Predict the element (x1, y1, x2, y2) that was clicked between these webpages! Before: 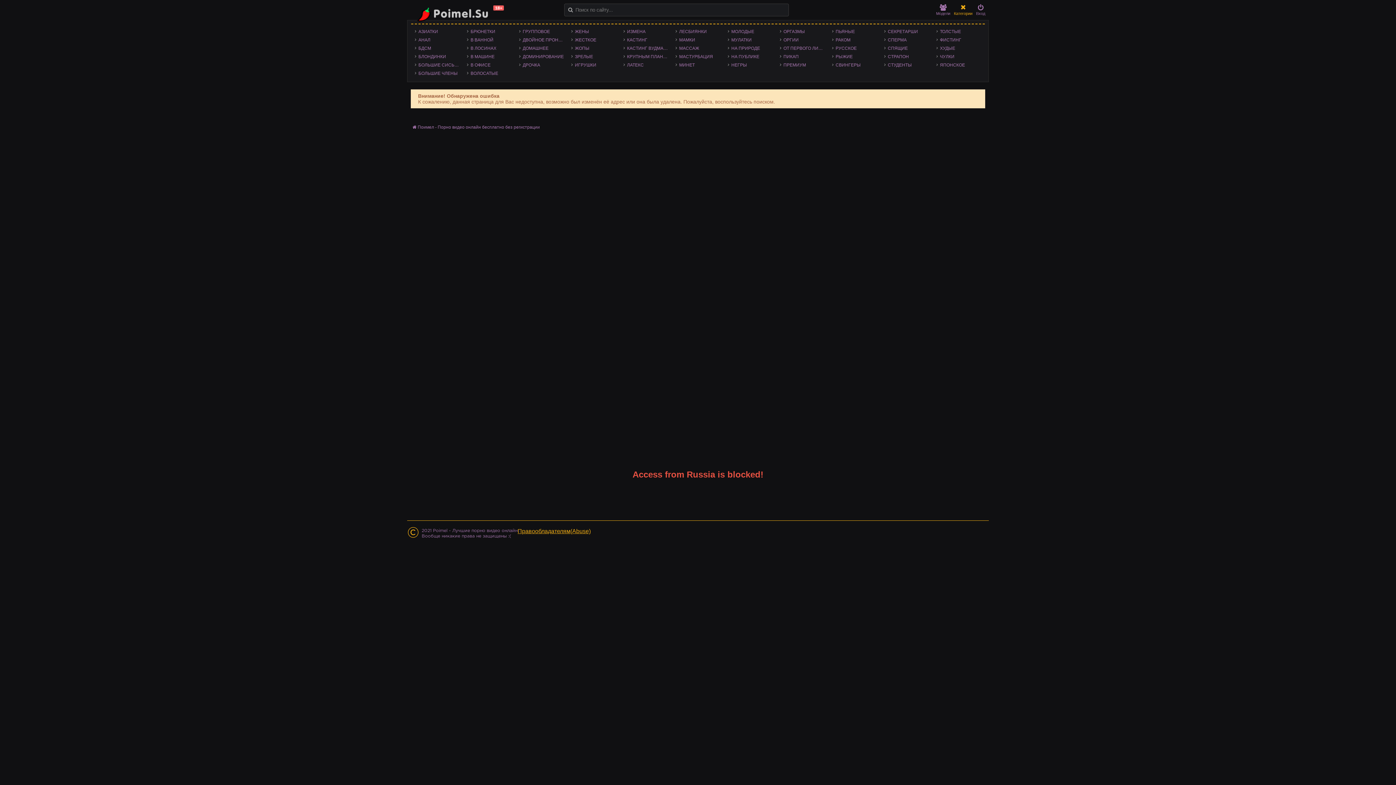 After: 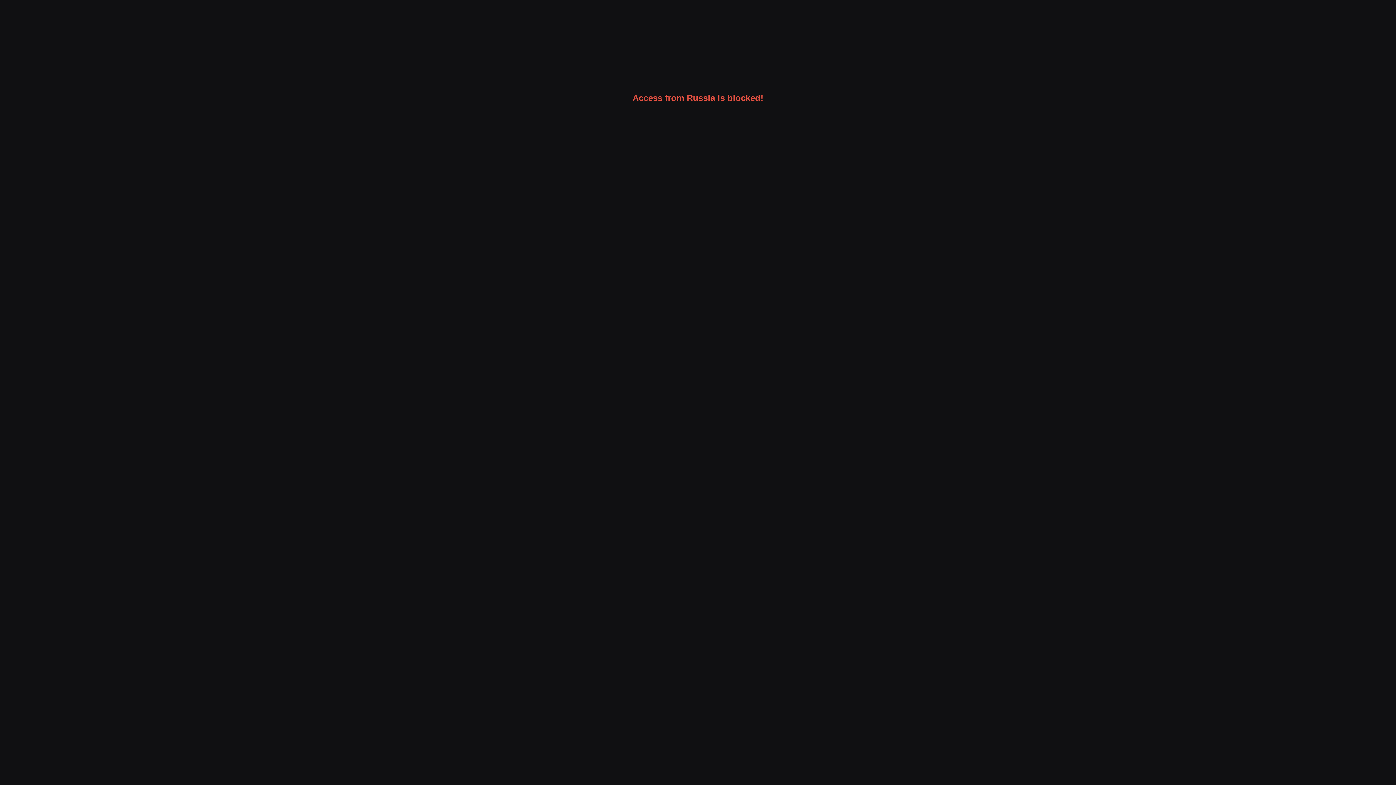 Action: bbox: (884, 61, 932, 68) label: СТУДЕНТЫ